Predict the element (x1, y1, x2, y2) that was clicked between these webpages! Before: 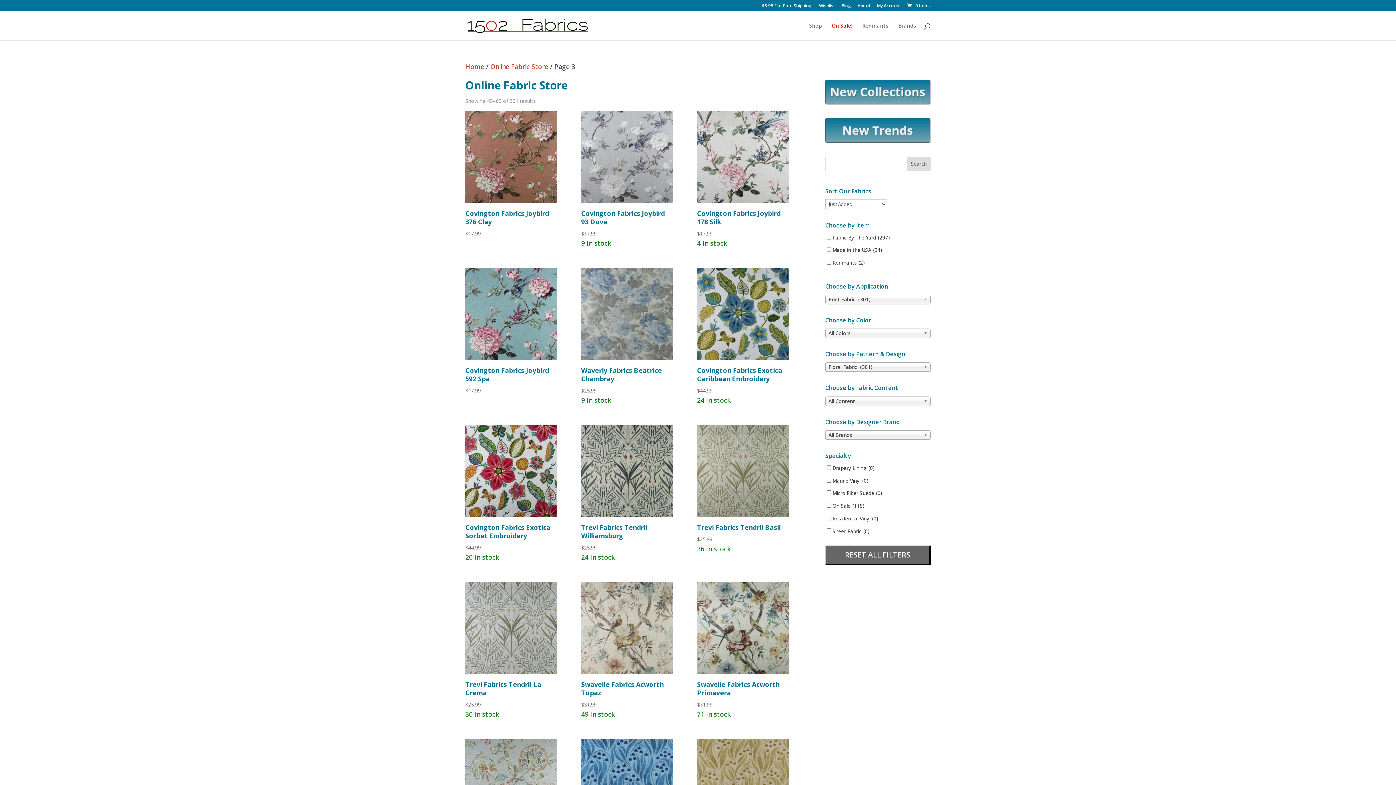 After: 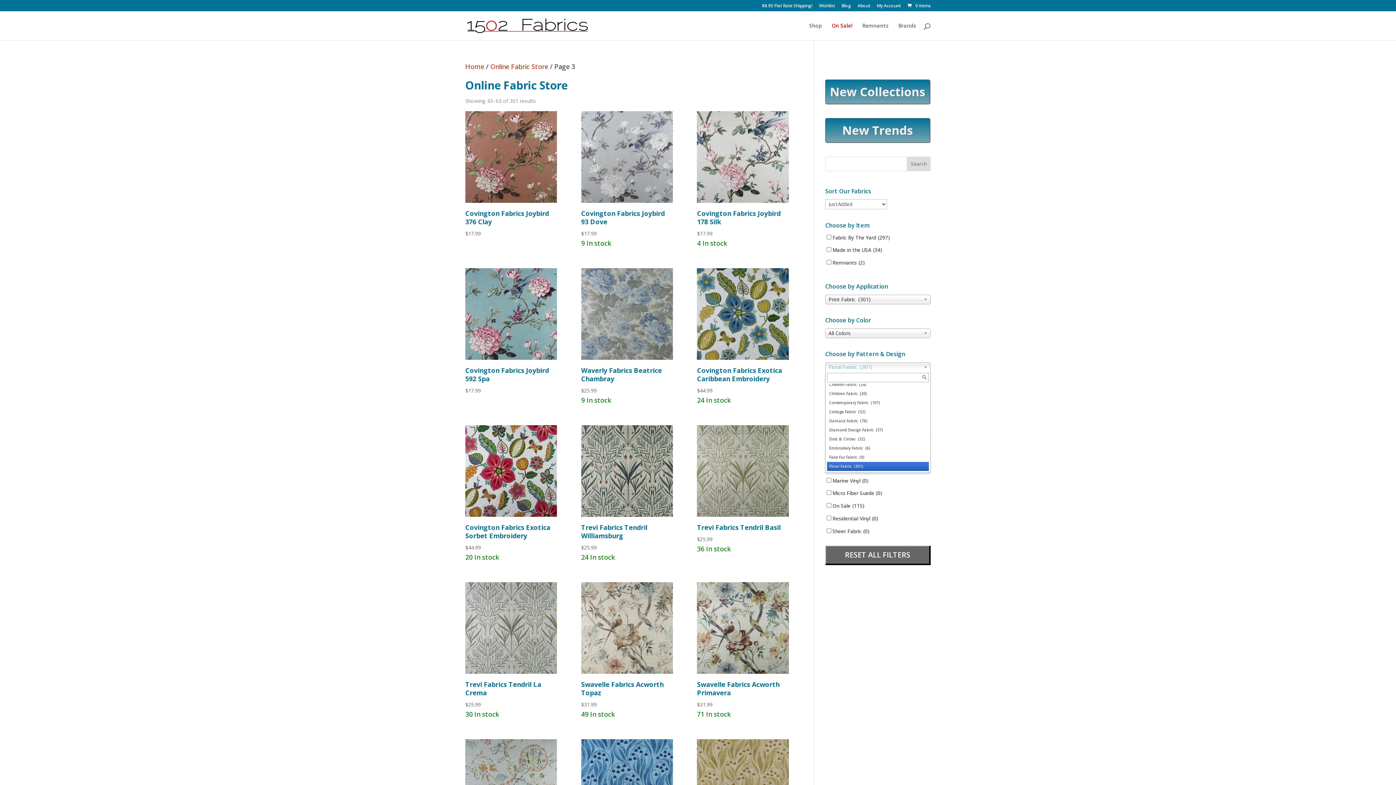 Action: bbox: (825, 362, 930, 372) label: Floral Fabric  (301)